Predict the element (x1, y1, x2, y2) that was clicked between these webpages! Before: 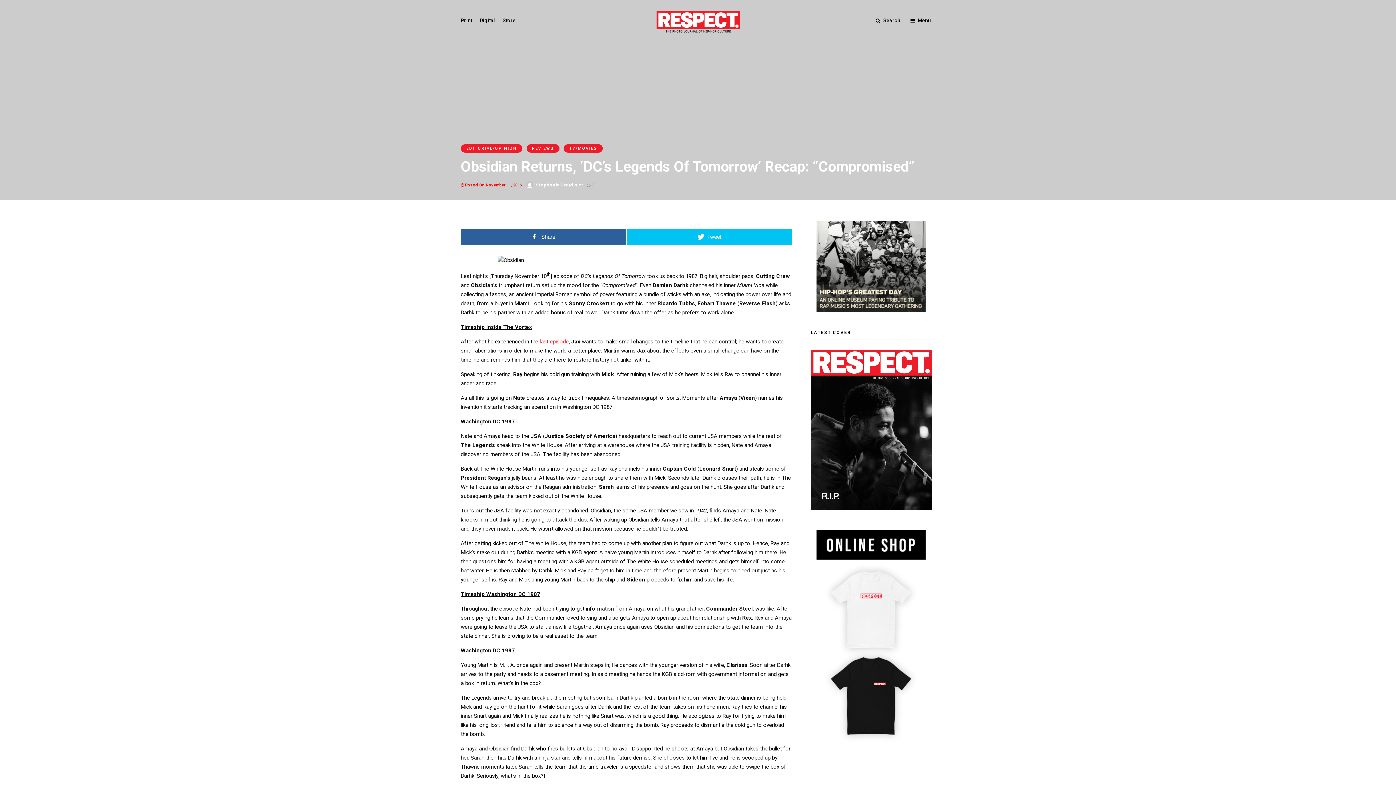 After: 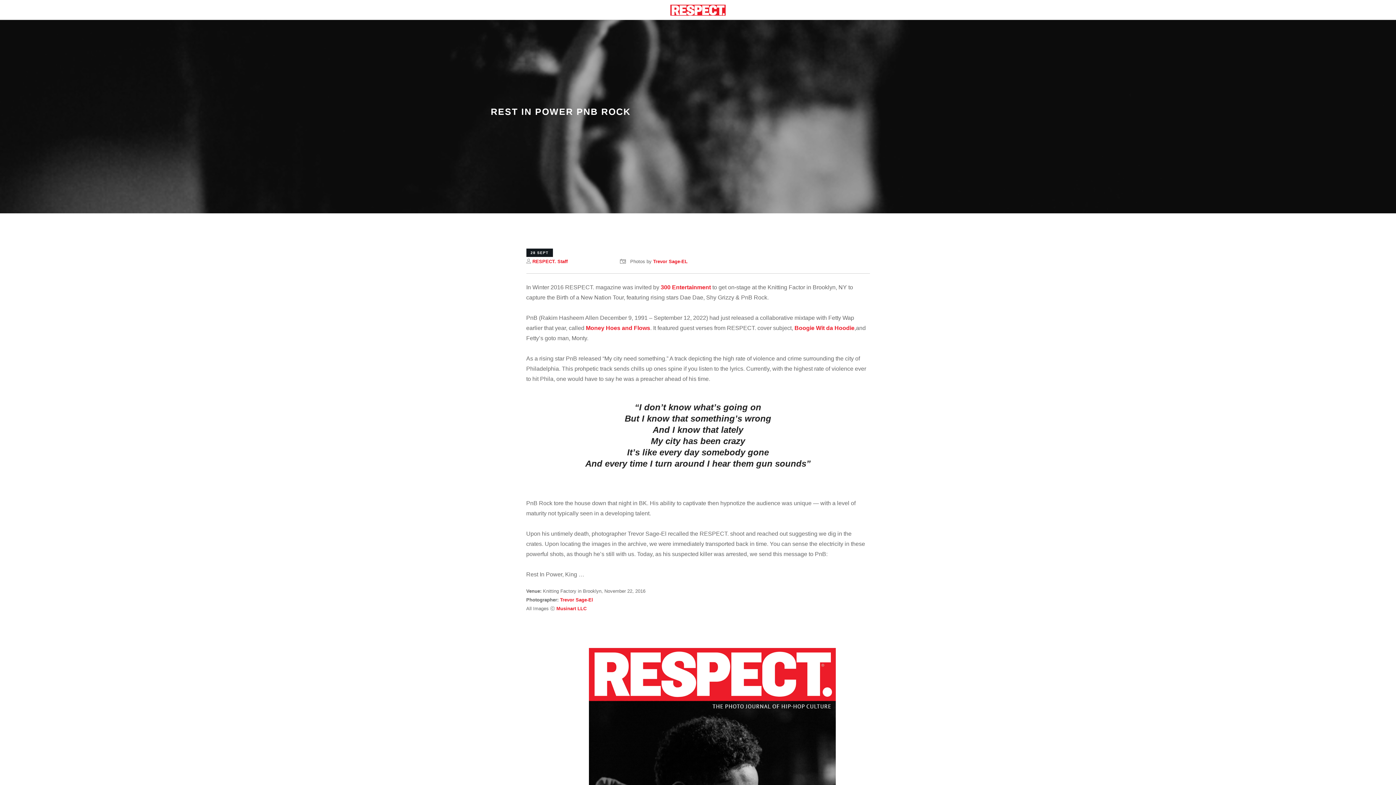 Action: bbox: (810, 349, 931, 510)